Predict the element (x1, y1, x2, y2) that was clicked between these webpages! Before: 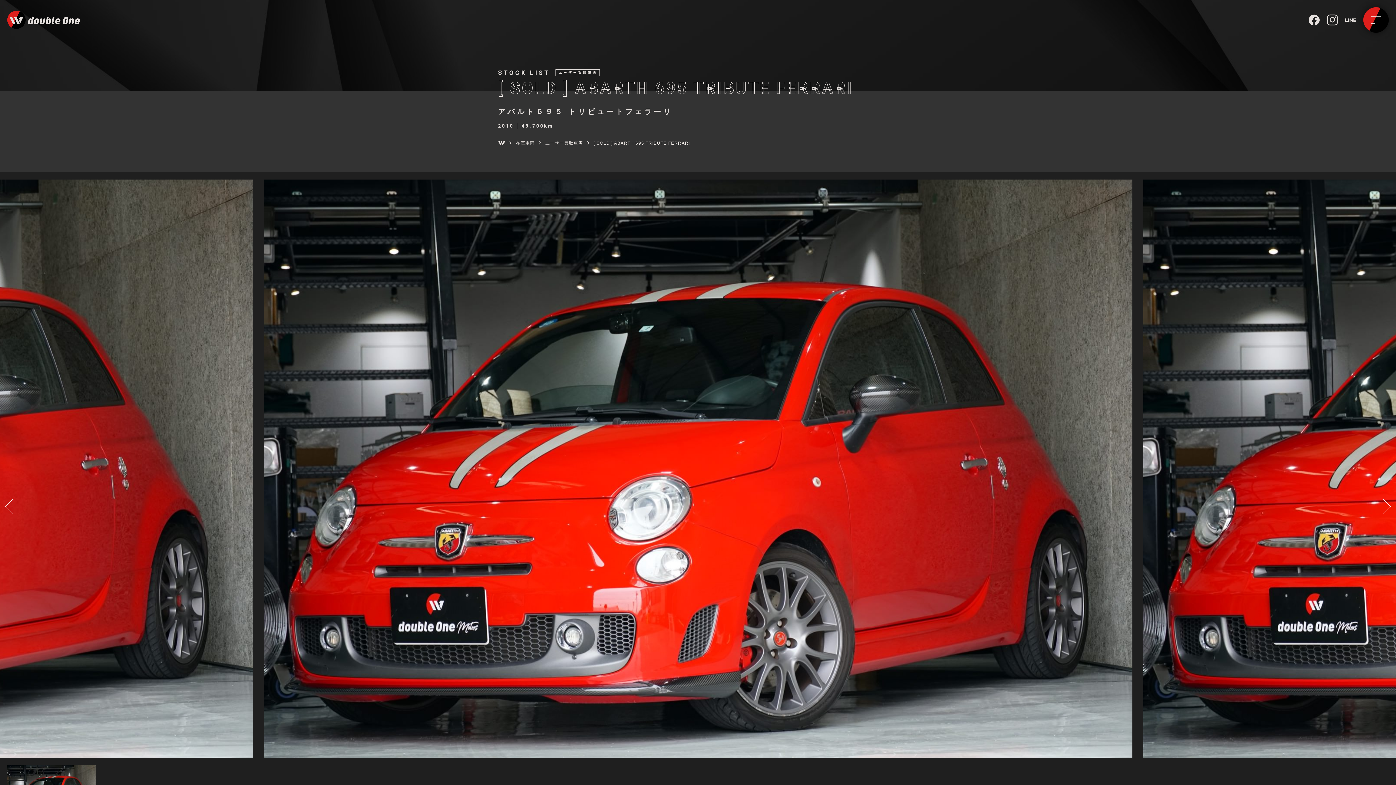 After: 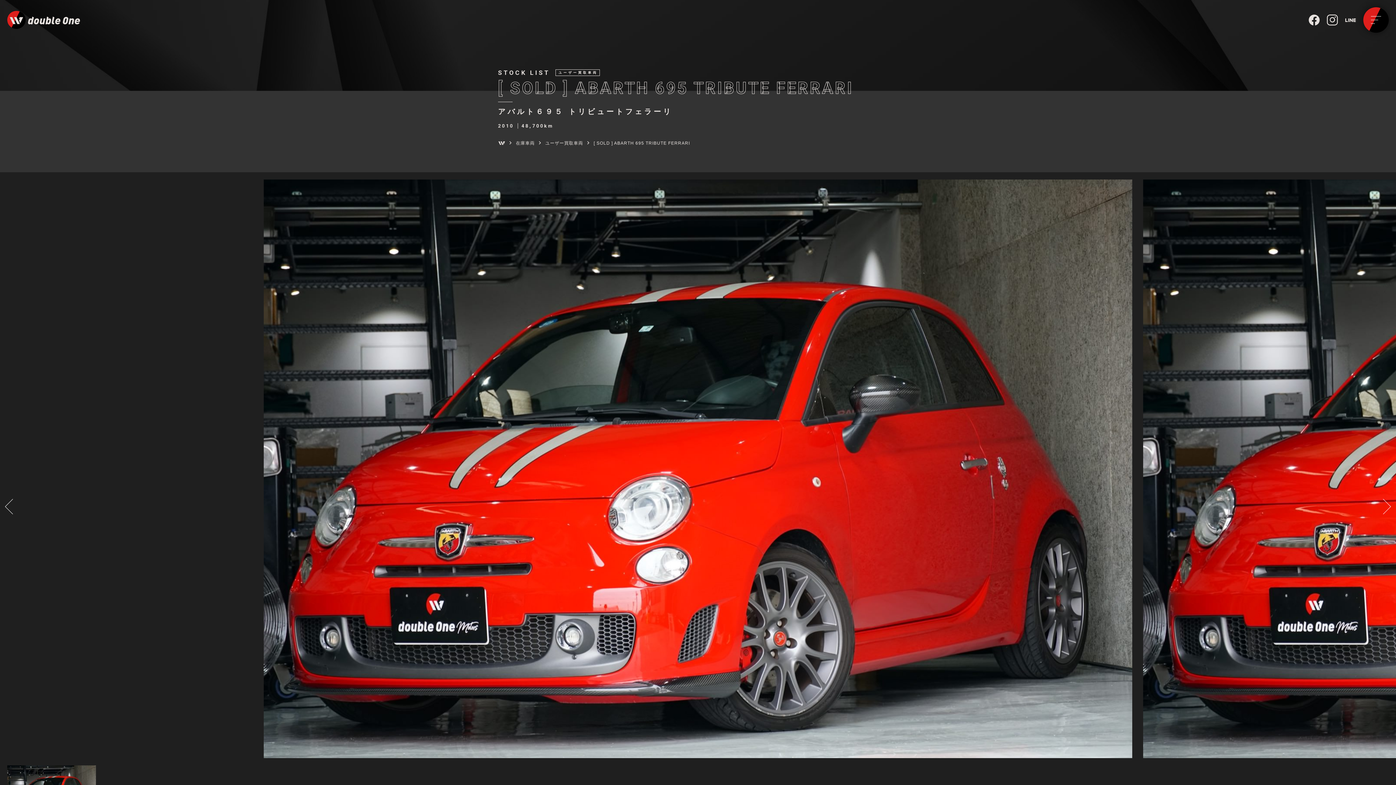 Action: label: Previous slide bbox: (7, 500, 18, 511)